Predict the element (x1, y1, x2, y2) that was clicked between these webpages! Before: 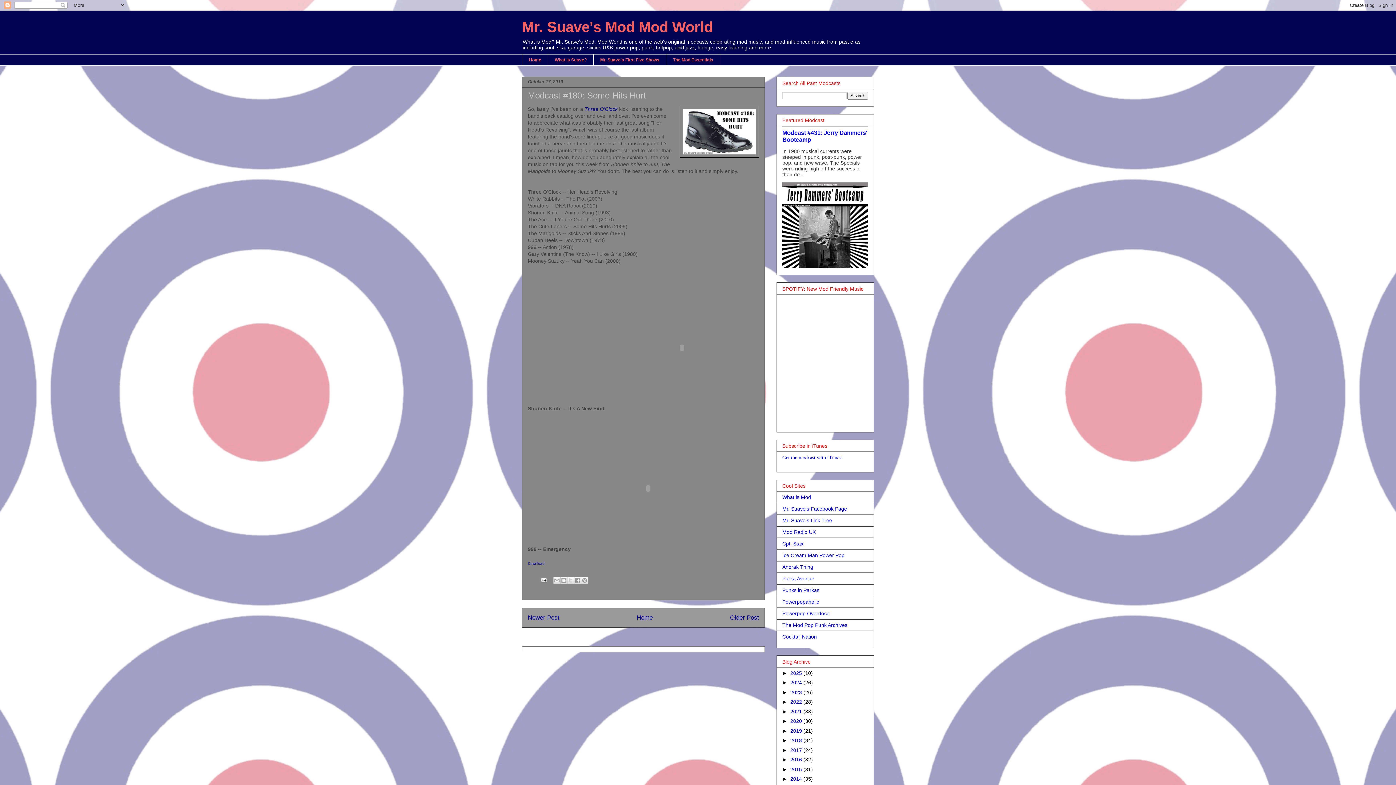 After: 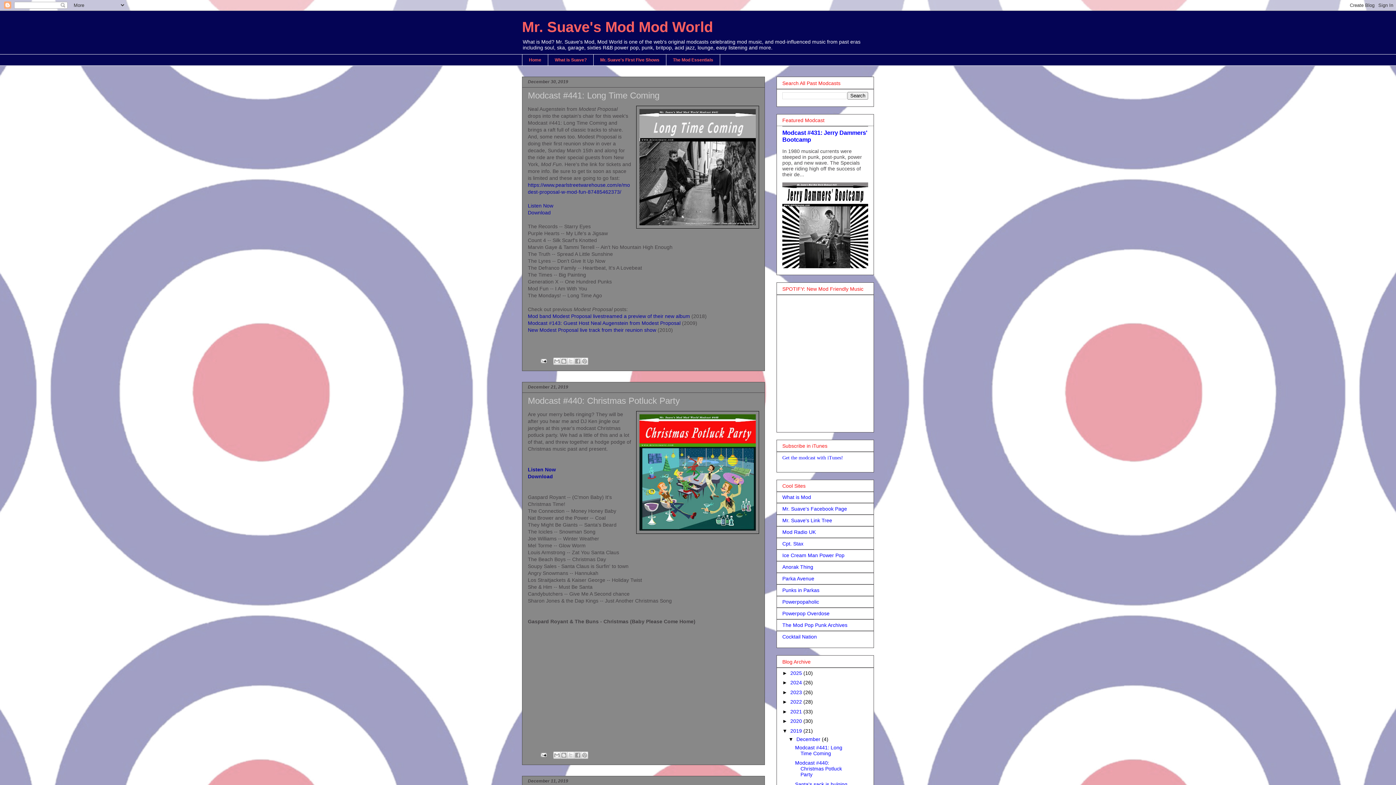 Action: label: 2019  bbox: (790, 728, 803, 734)